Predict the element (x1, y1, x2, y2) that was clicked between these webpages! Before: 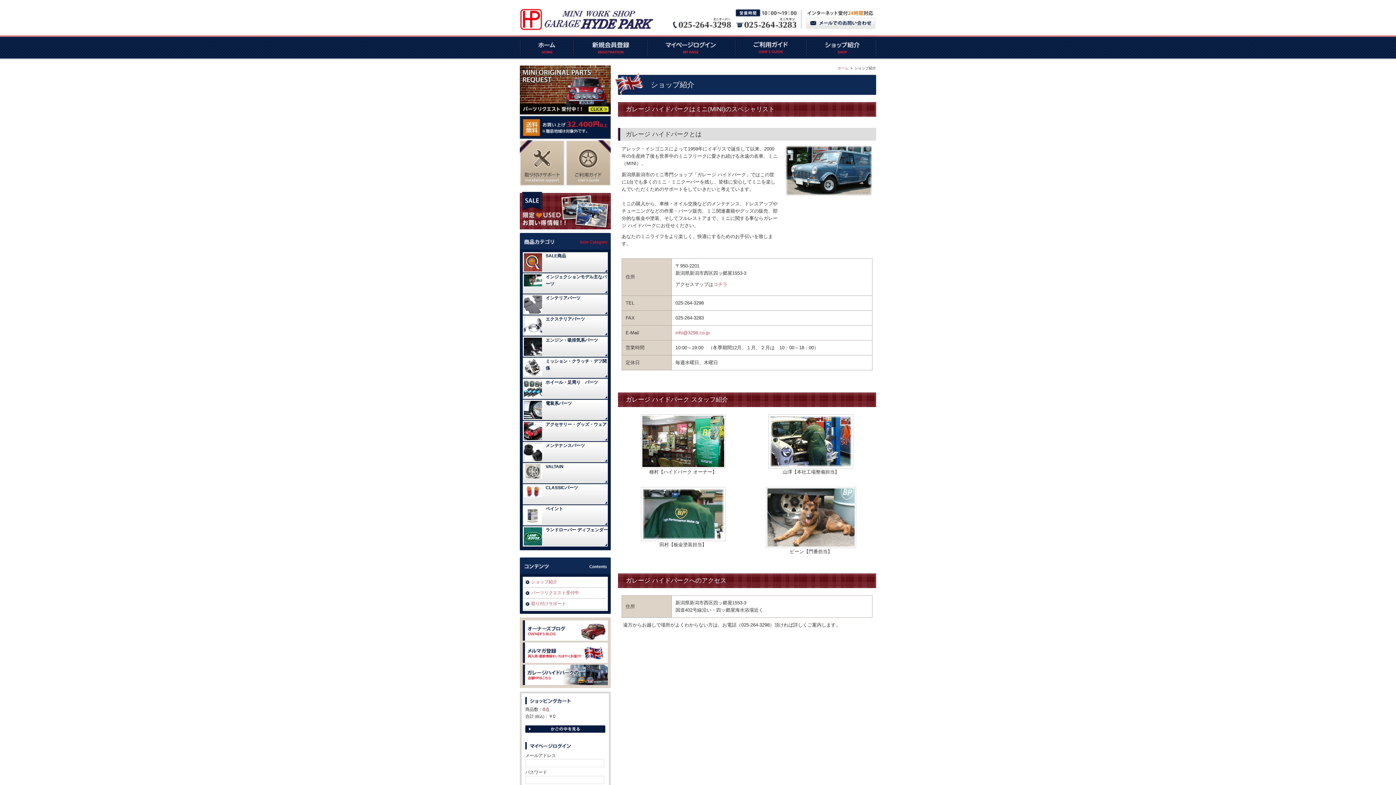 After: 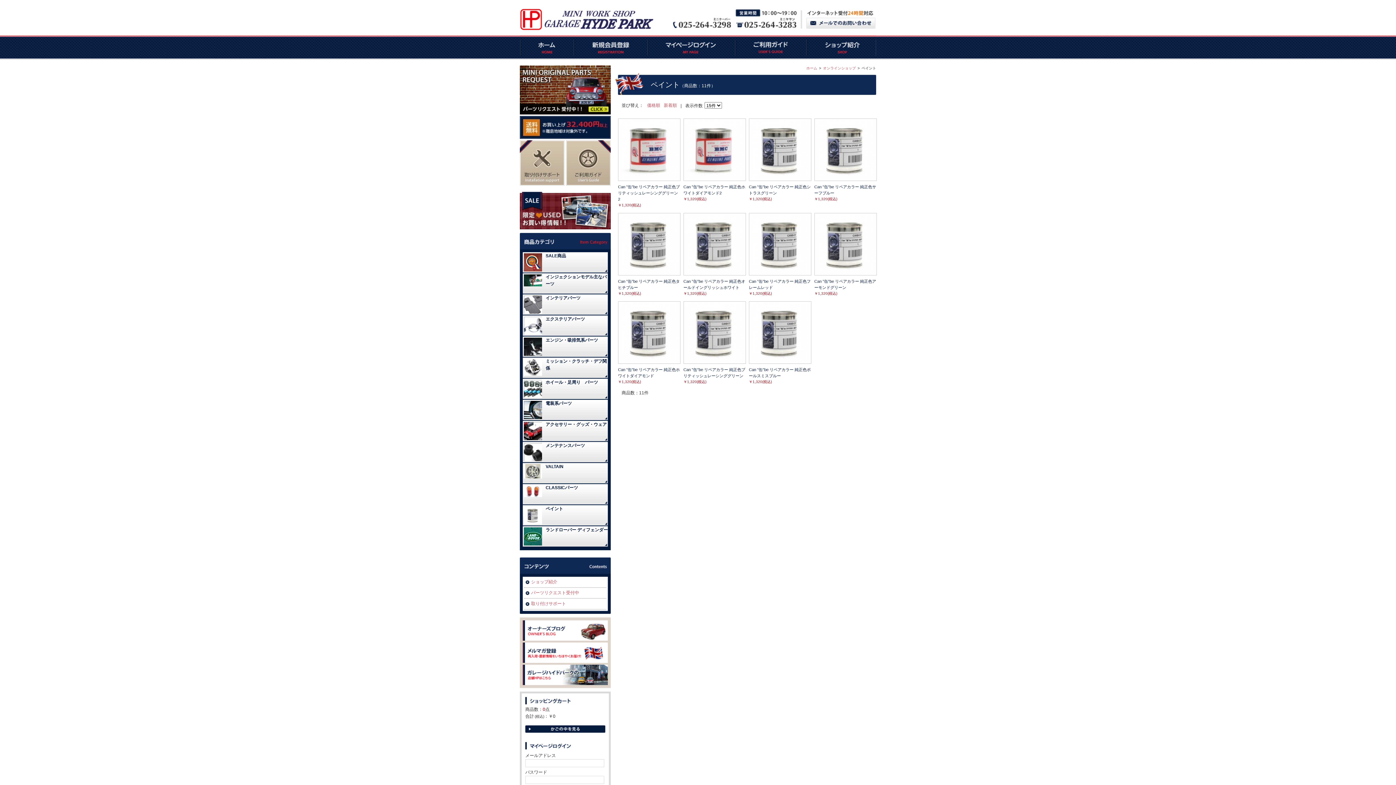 Action: label: ペイント bbox: (522, 505, 608, 512)